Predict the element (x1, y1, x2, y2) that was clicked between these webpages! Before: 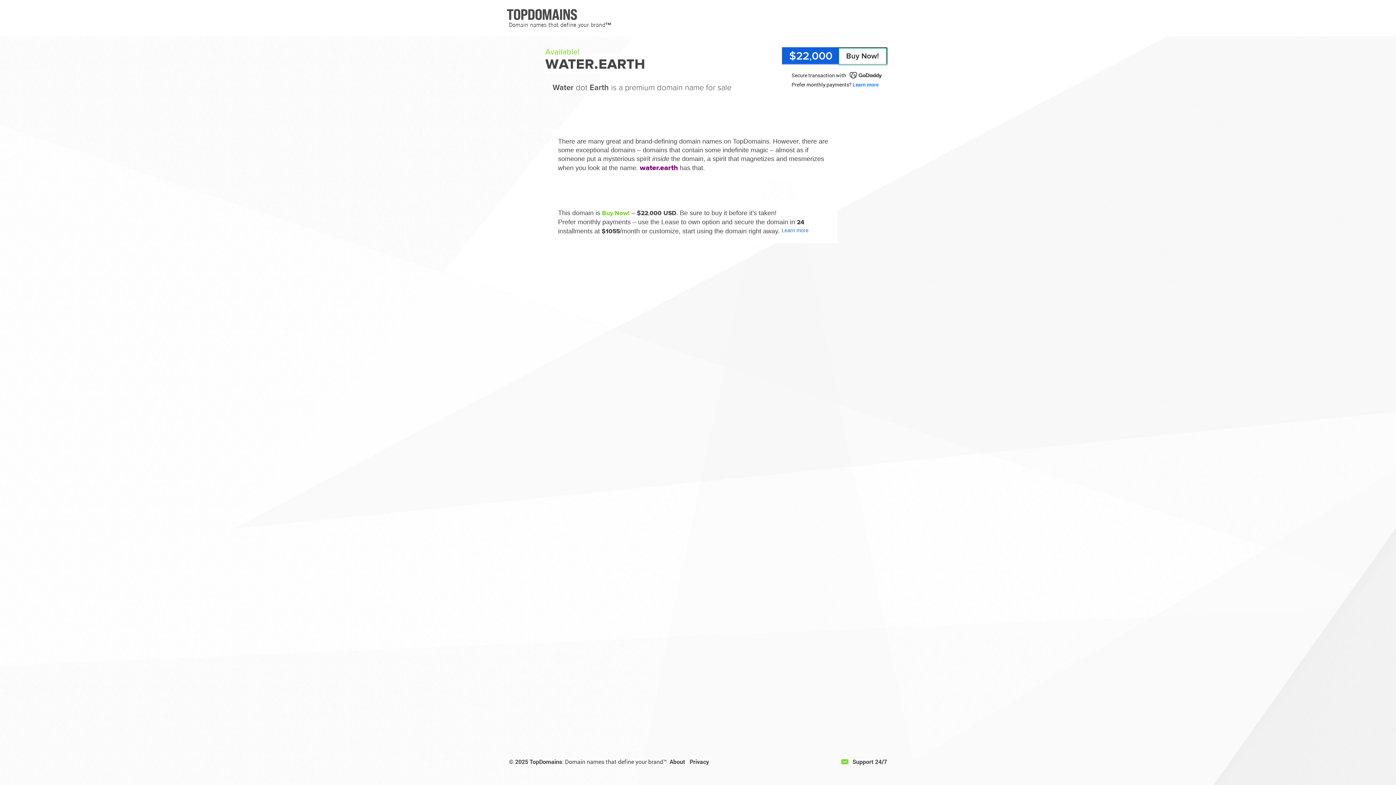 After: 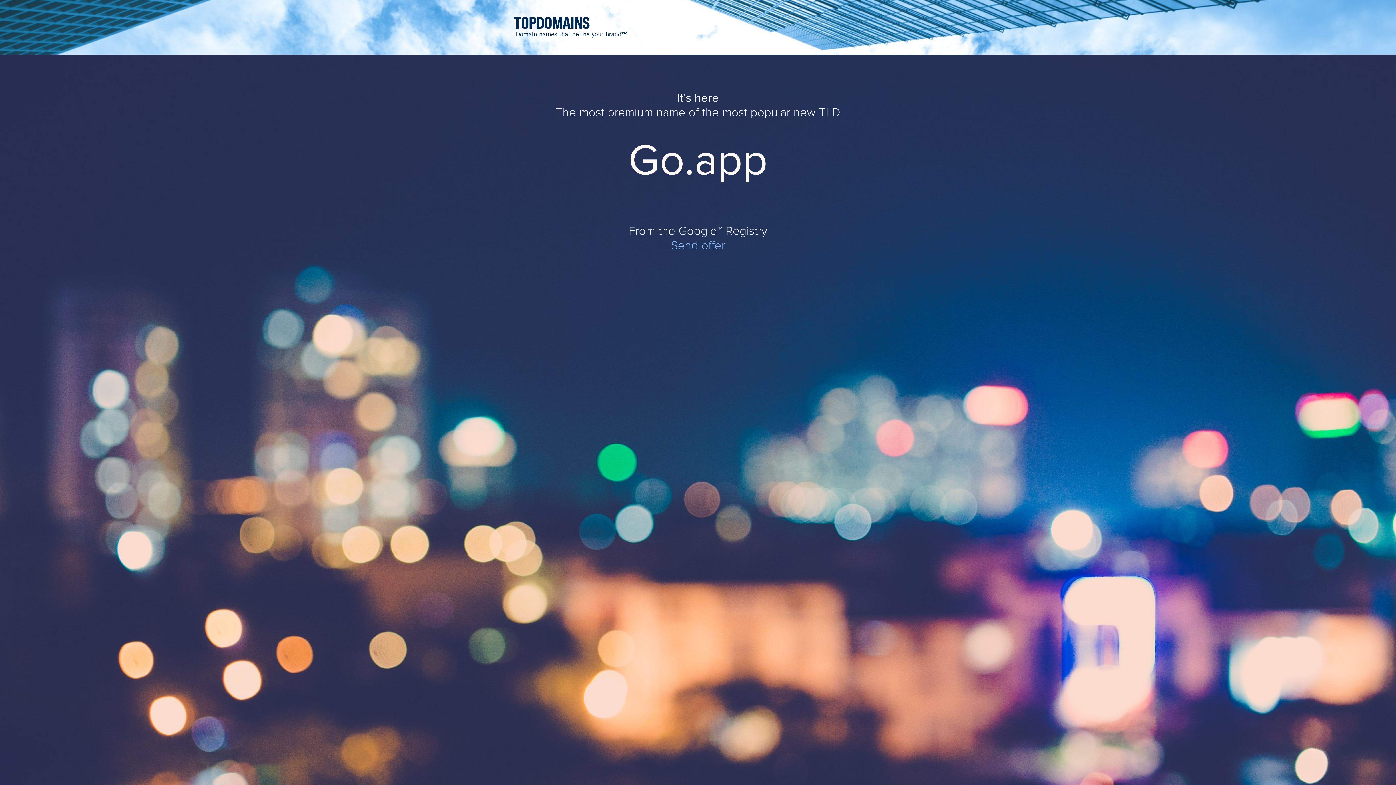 Action: bbox: (689, 758, 709, 765) label: Privacy